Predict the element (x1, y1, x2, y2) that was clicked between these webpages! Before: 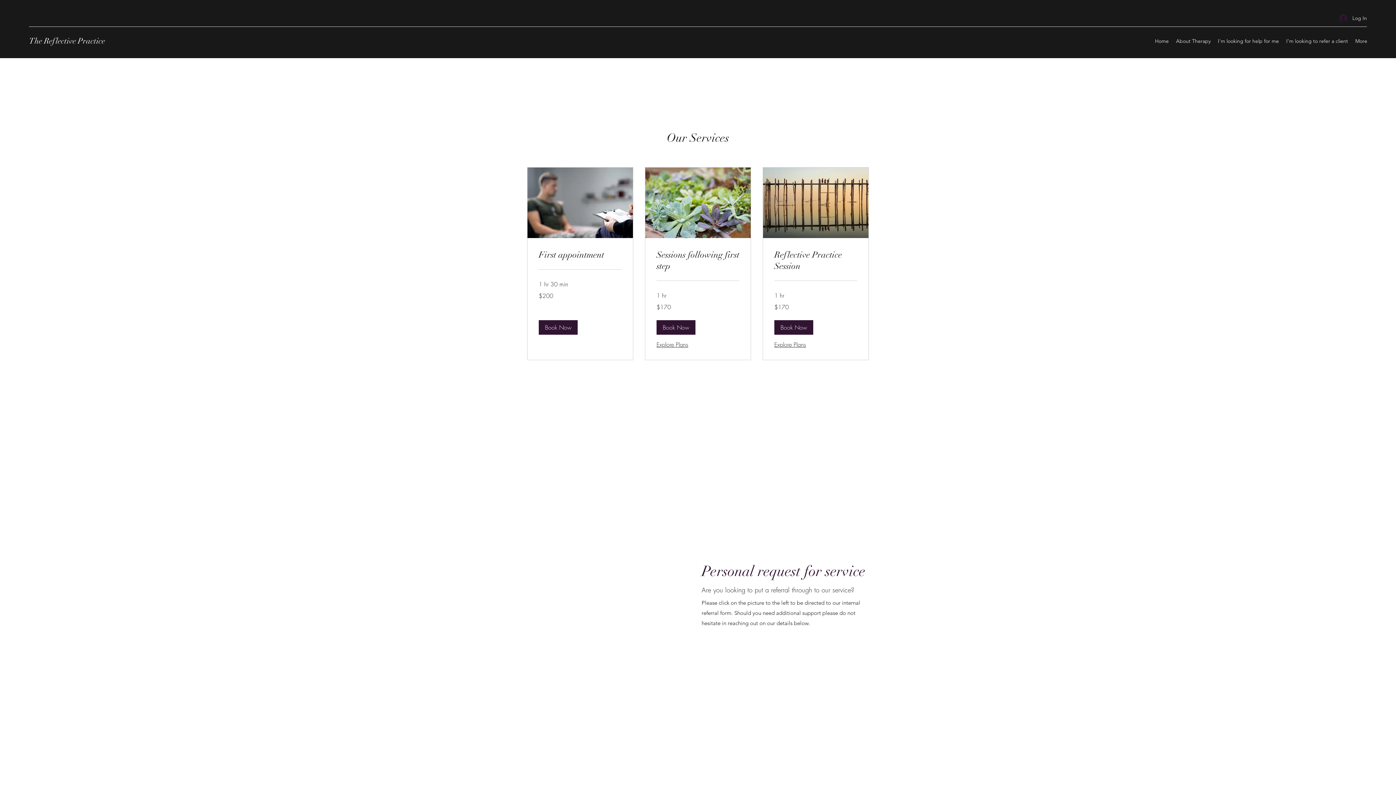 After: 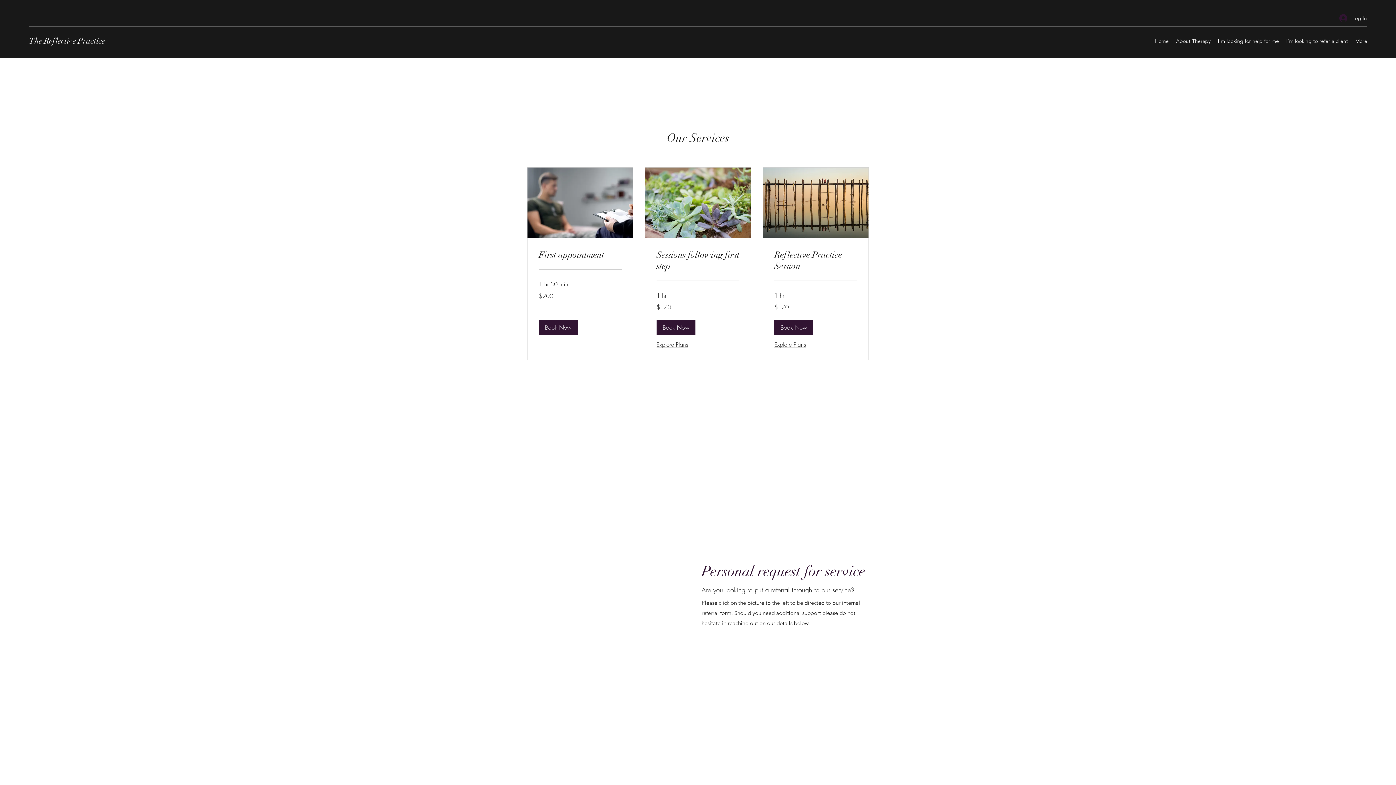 Action: label: I'm looking to refer a client bbox: (1282, 35, 1352, 46)